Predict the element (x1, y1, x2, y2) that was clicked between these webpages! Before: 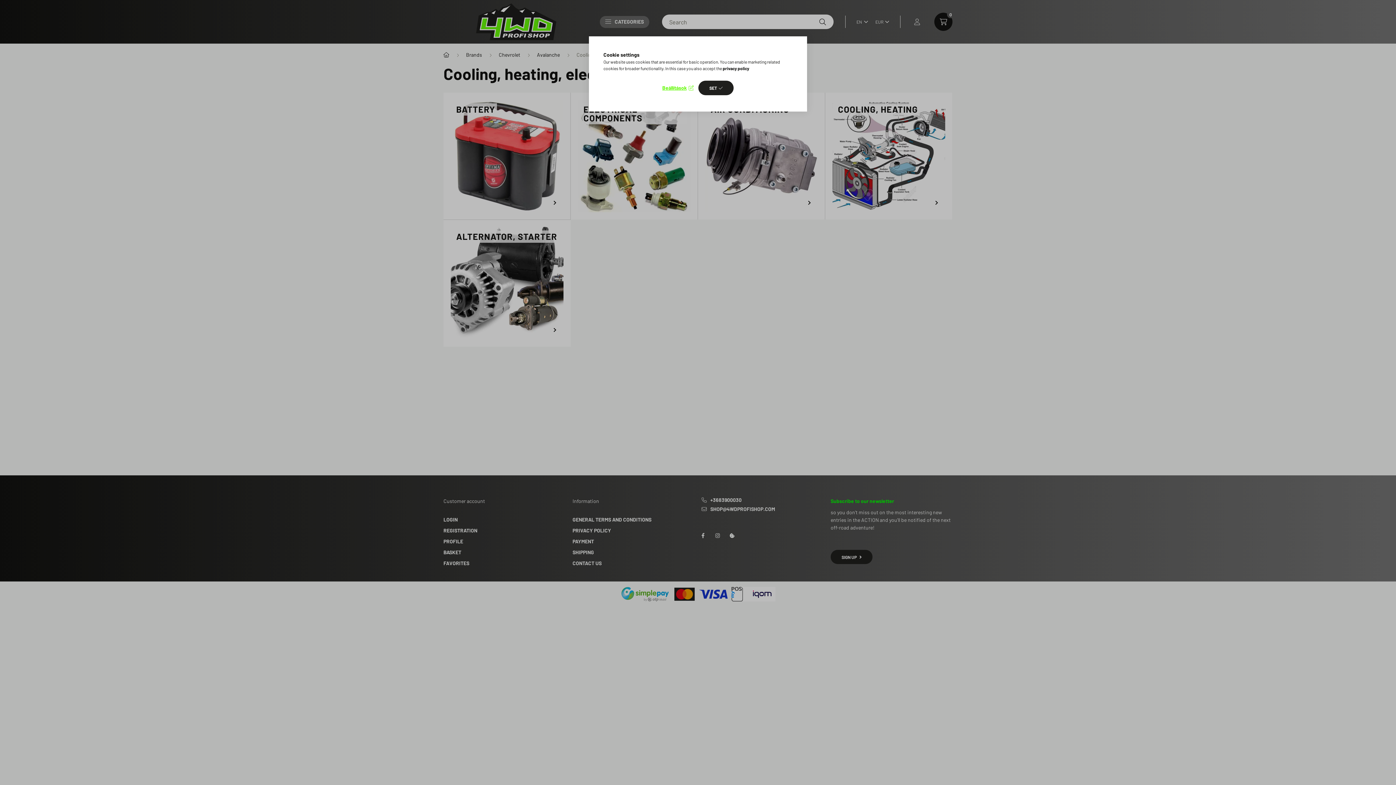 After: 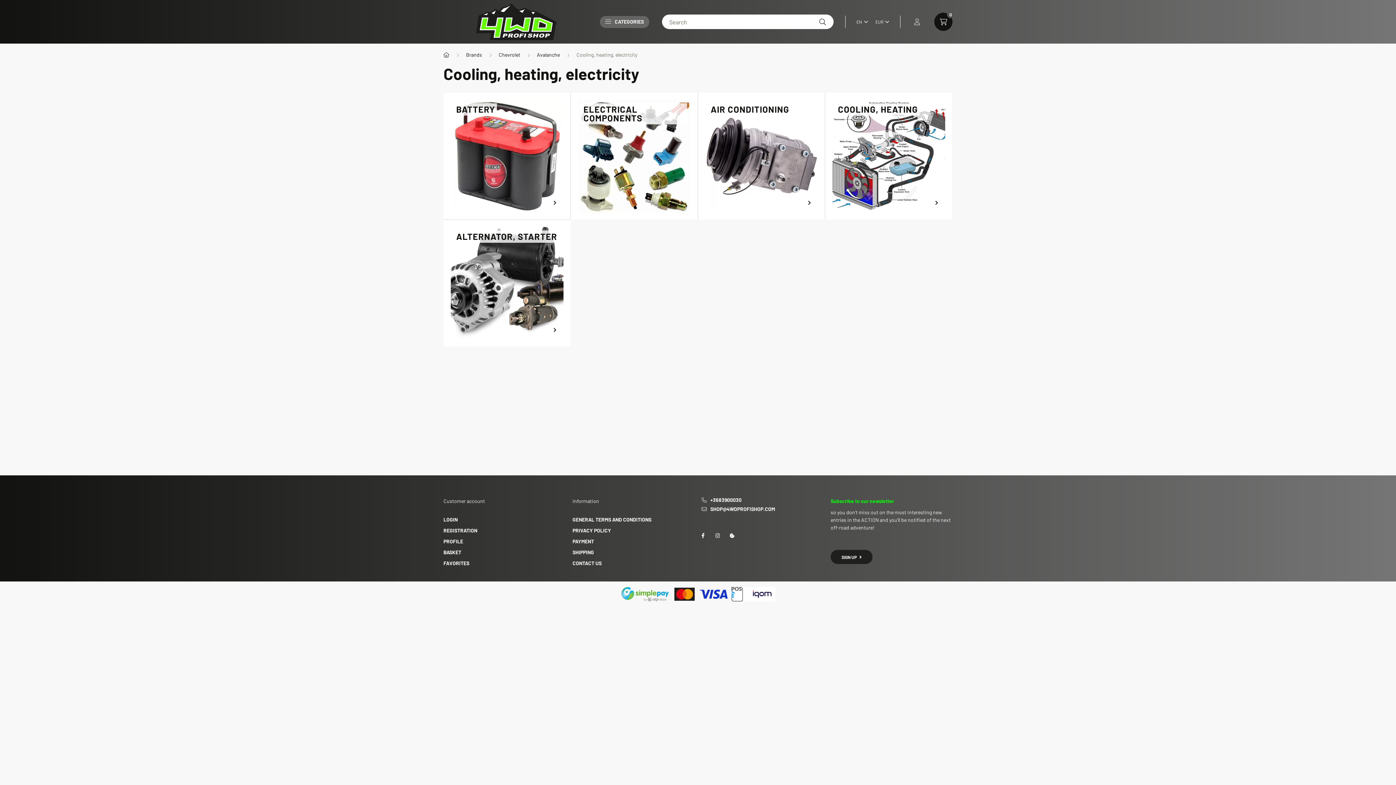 Action: bbox: (698, 80, 733, 95) label: SET